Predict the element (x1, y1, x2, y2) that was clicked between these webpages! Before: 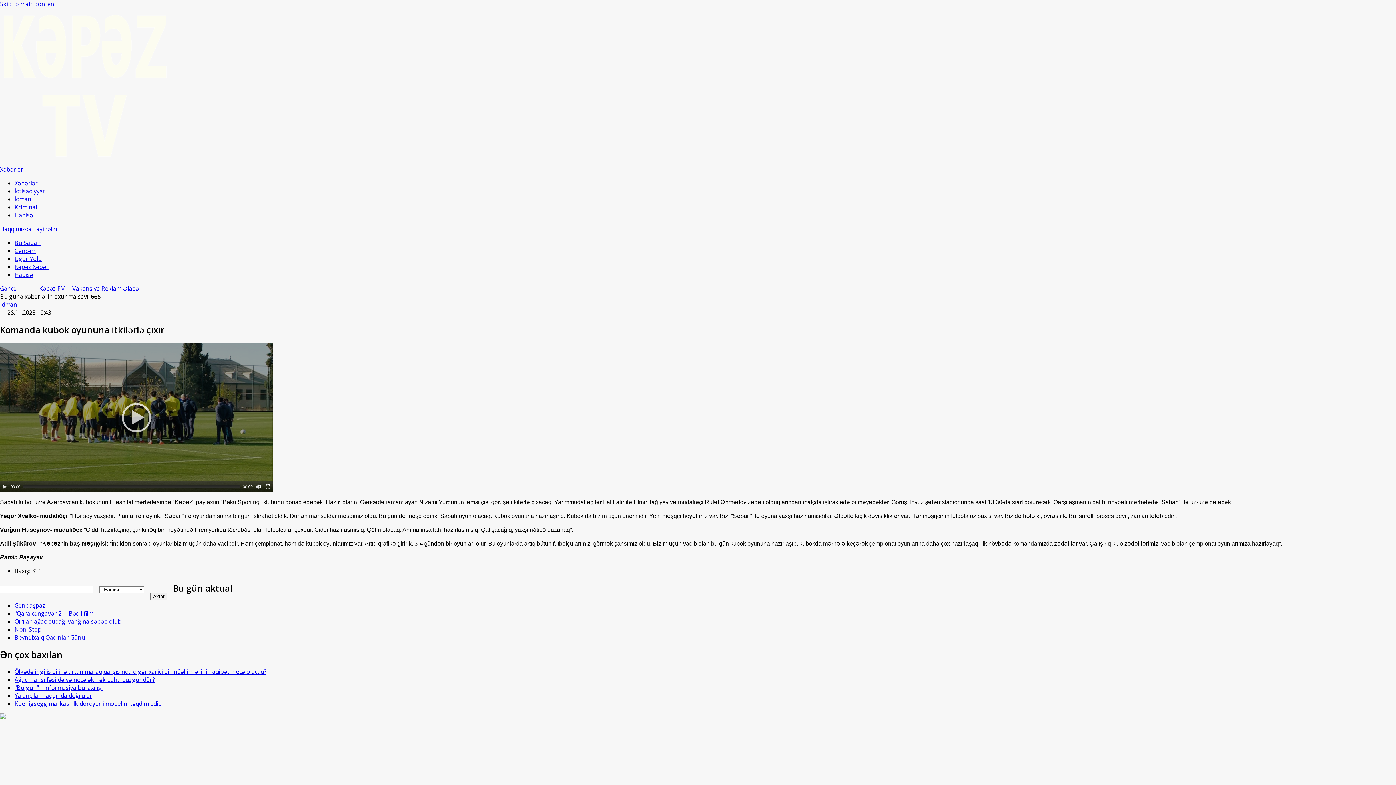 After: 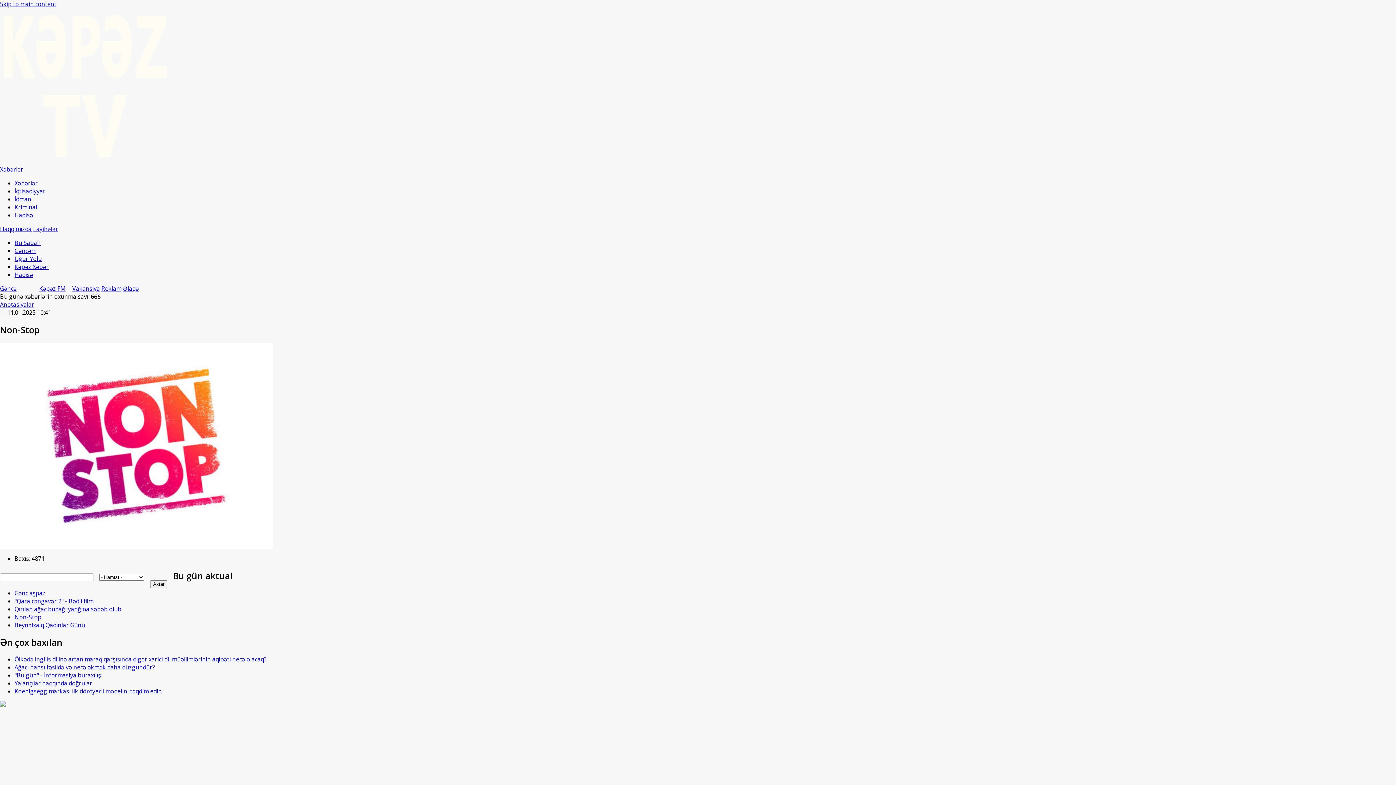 Action: label: Non-Stop bbox: (14, 625, 41, 633)